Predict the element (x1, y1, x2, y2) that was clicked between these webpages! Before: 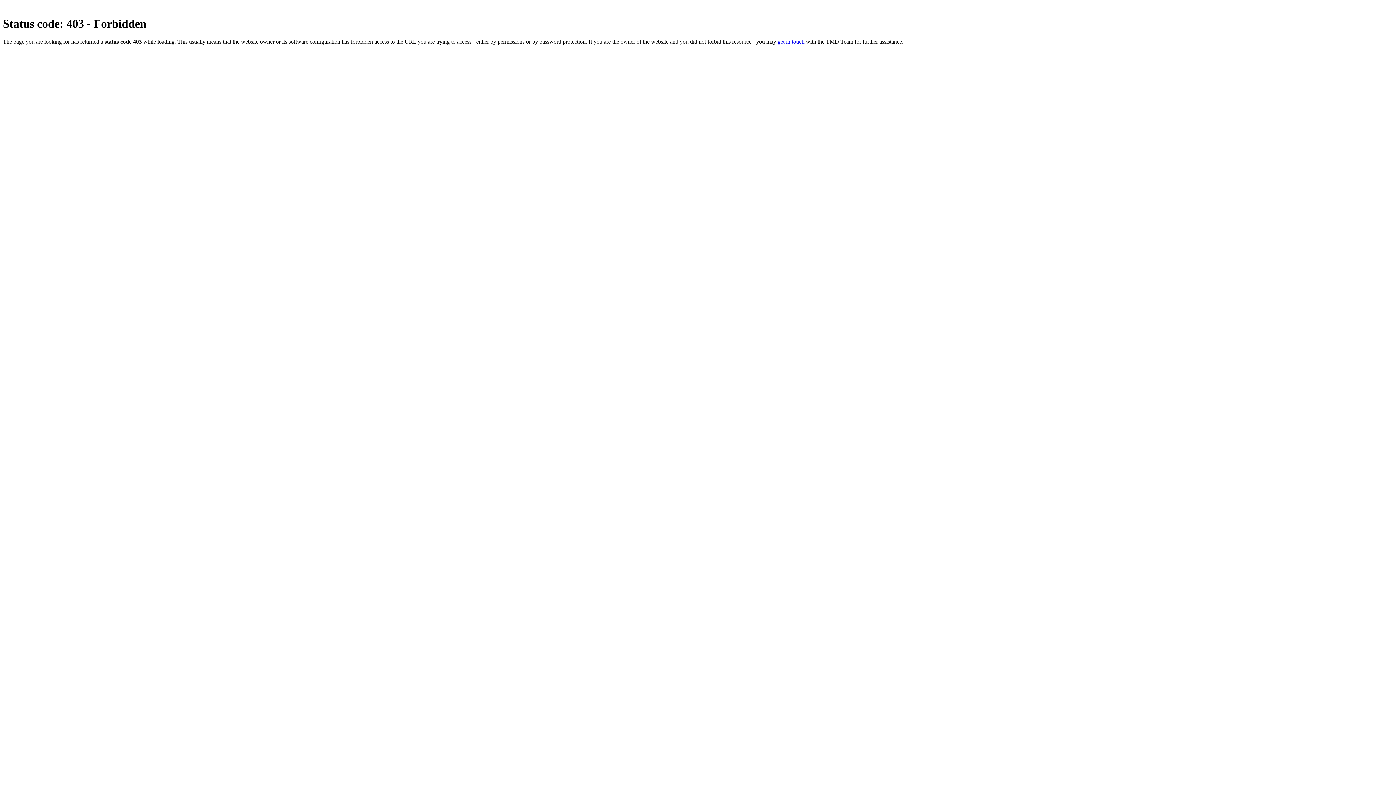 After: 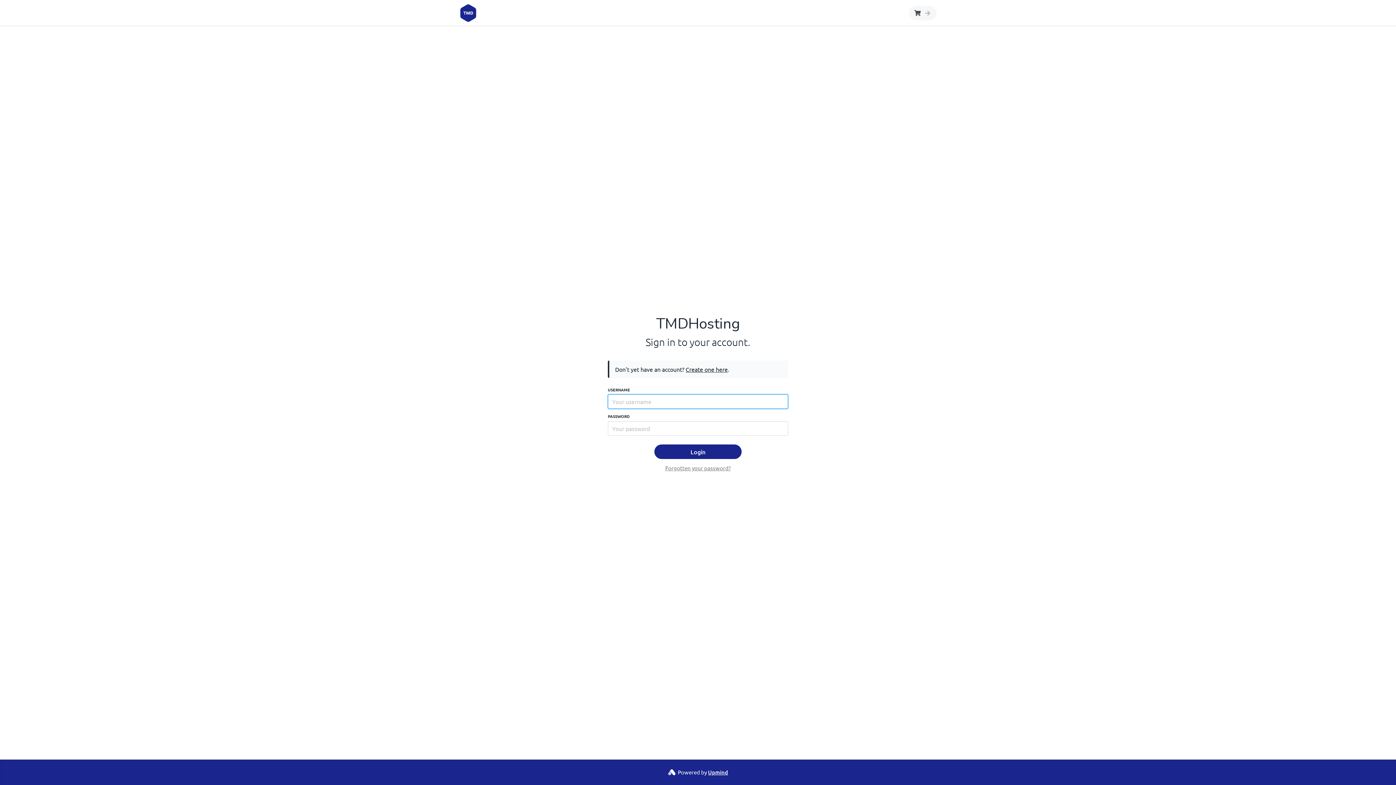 Action: label: get in touch bbox: (777, 38, 804, 44)